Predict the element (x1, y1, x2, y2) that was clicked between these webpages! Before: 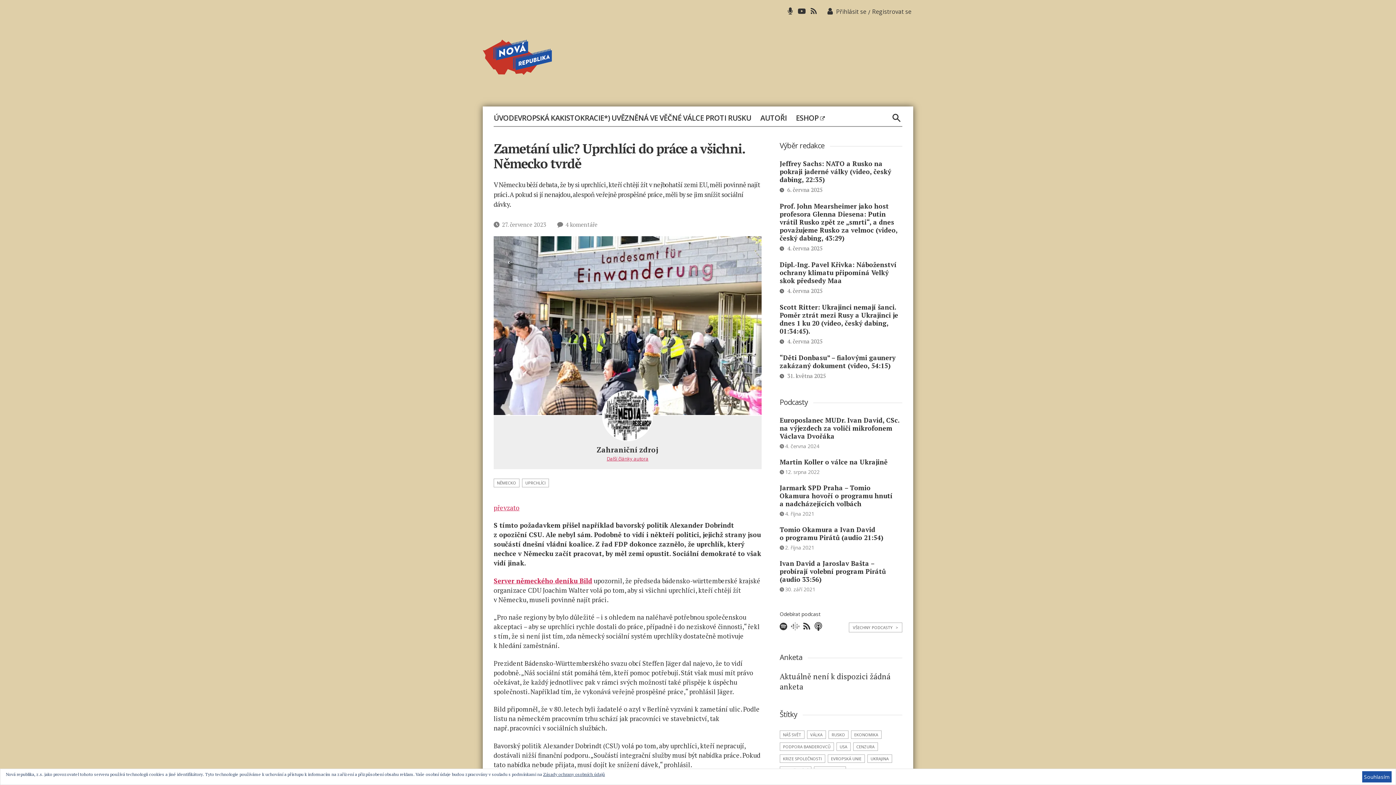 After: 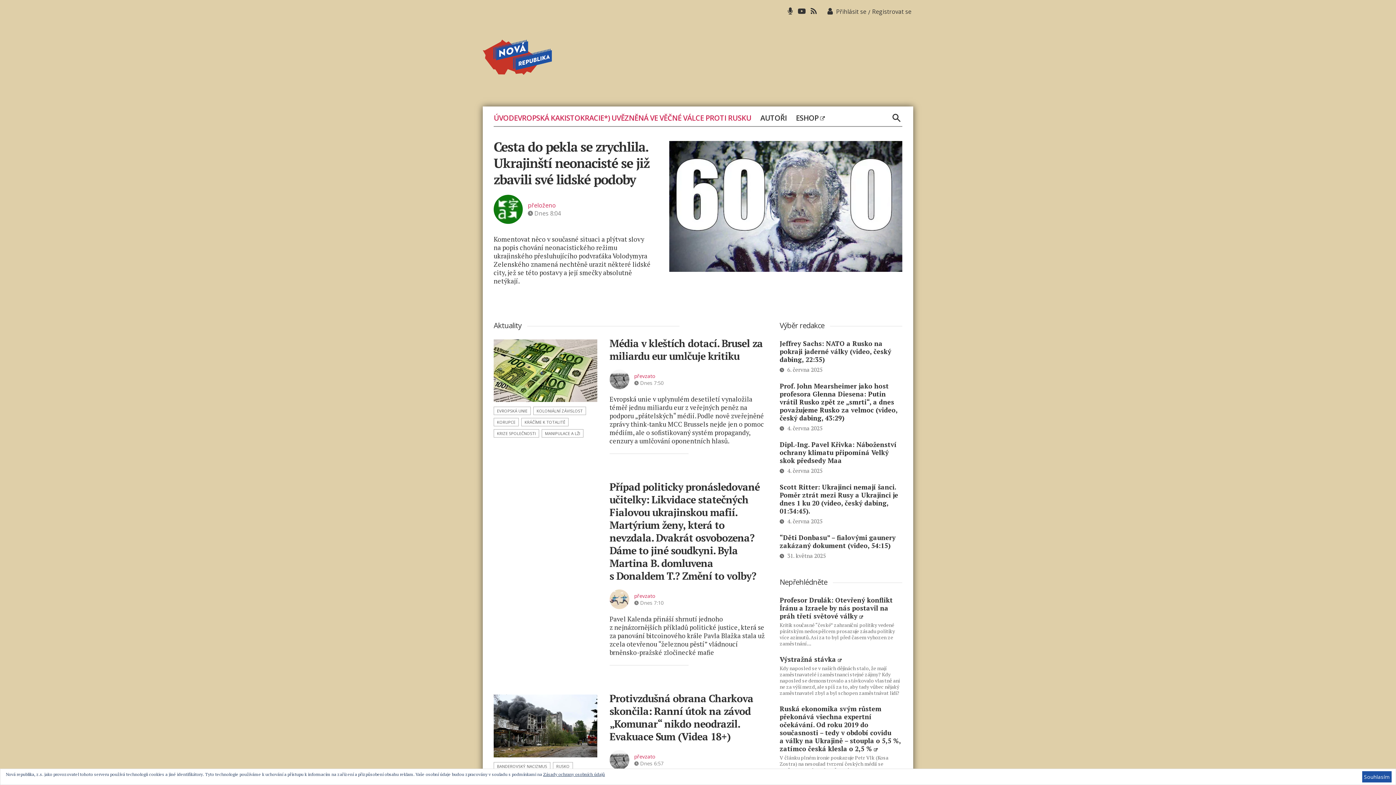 Action: label: ÚVODEVROPSKÁ KAKISTOKRACIE*) UVĚZNĚNÁ VE VĚČNÉ VÁLCE PROTI RUSKU bbox: (493, 113, 751, 122)